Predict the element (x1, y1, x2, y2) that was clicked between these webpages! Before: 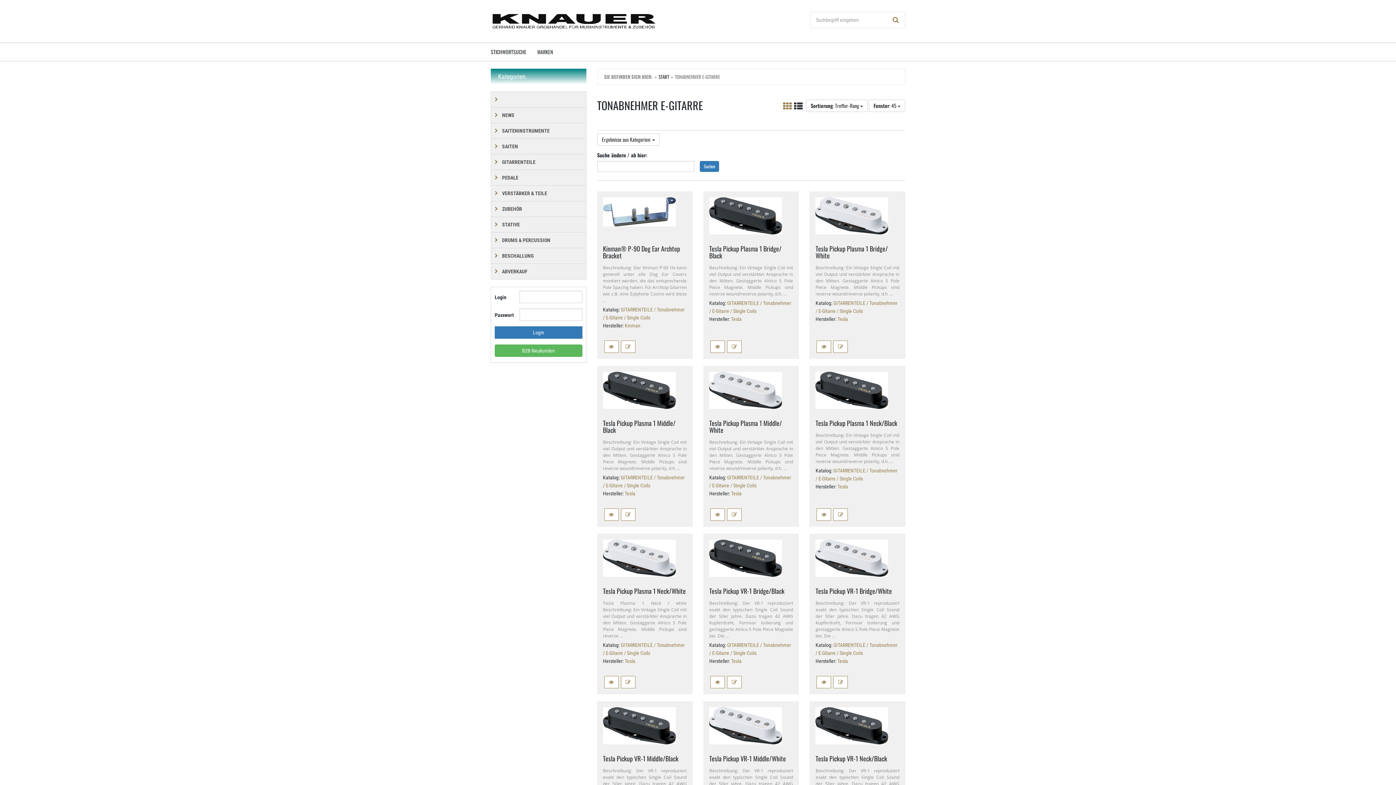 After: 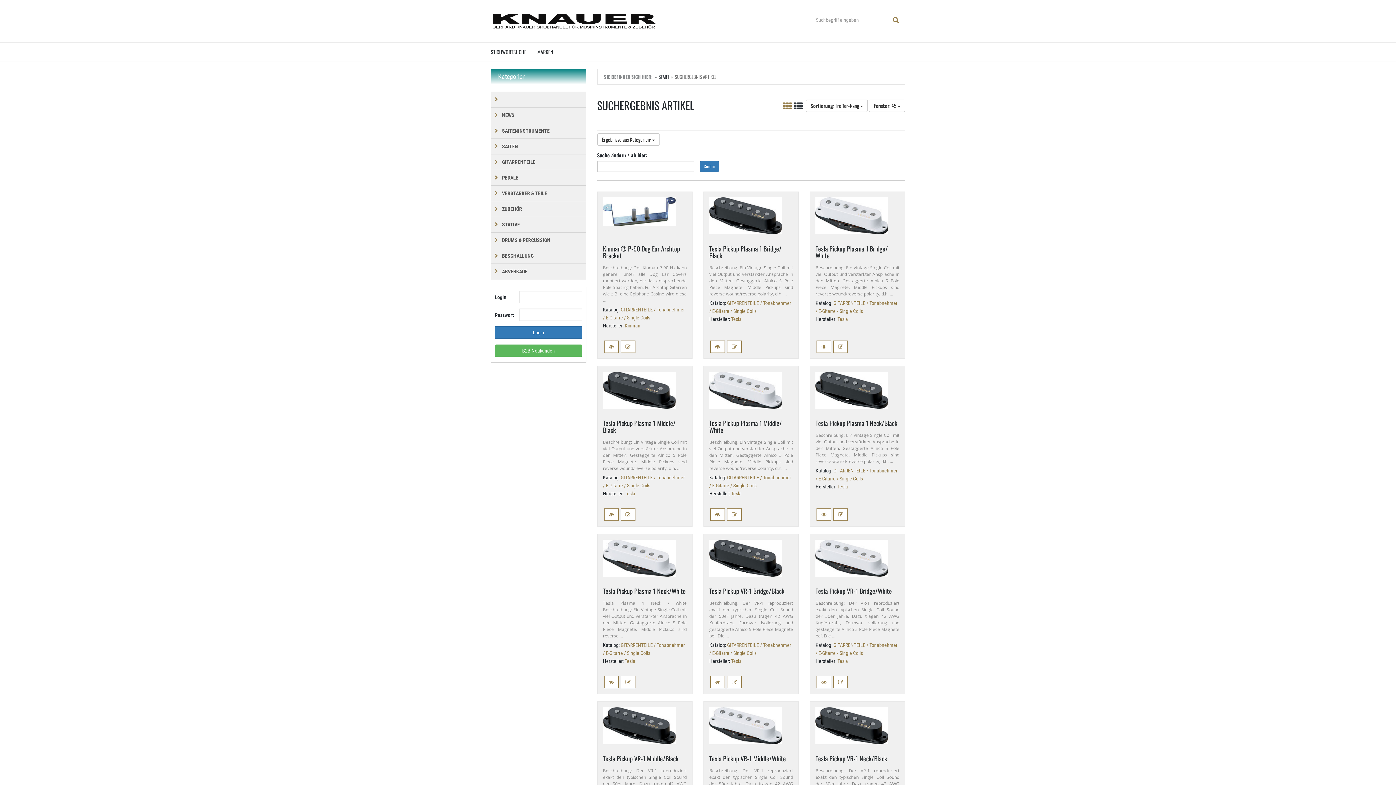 Action: label: Suchen bbox: (699, 161, 719, 172)